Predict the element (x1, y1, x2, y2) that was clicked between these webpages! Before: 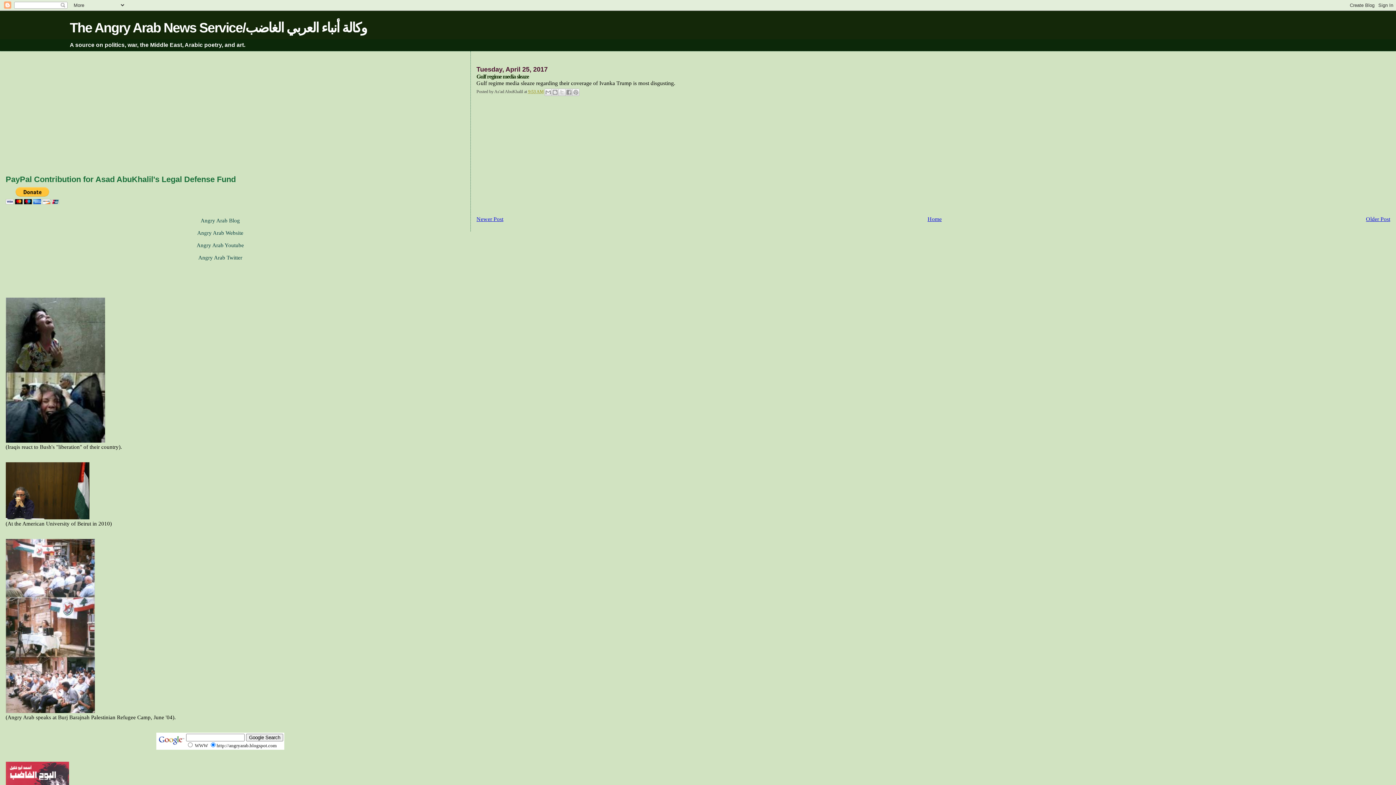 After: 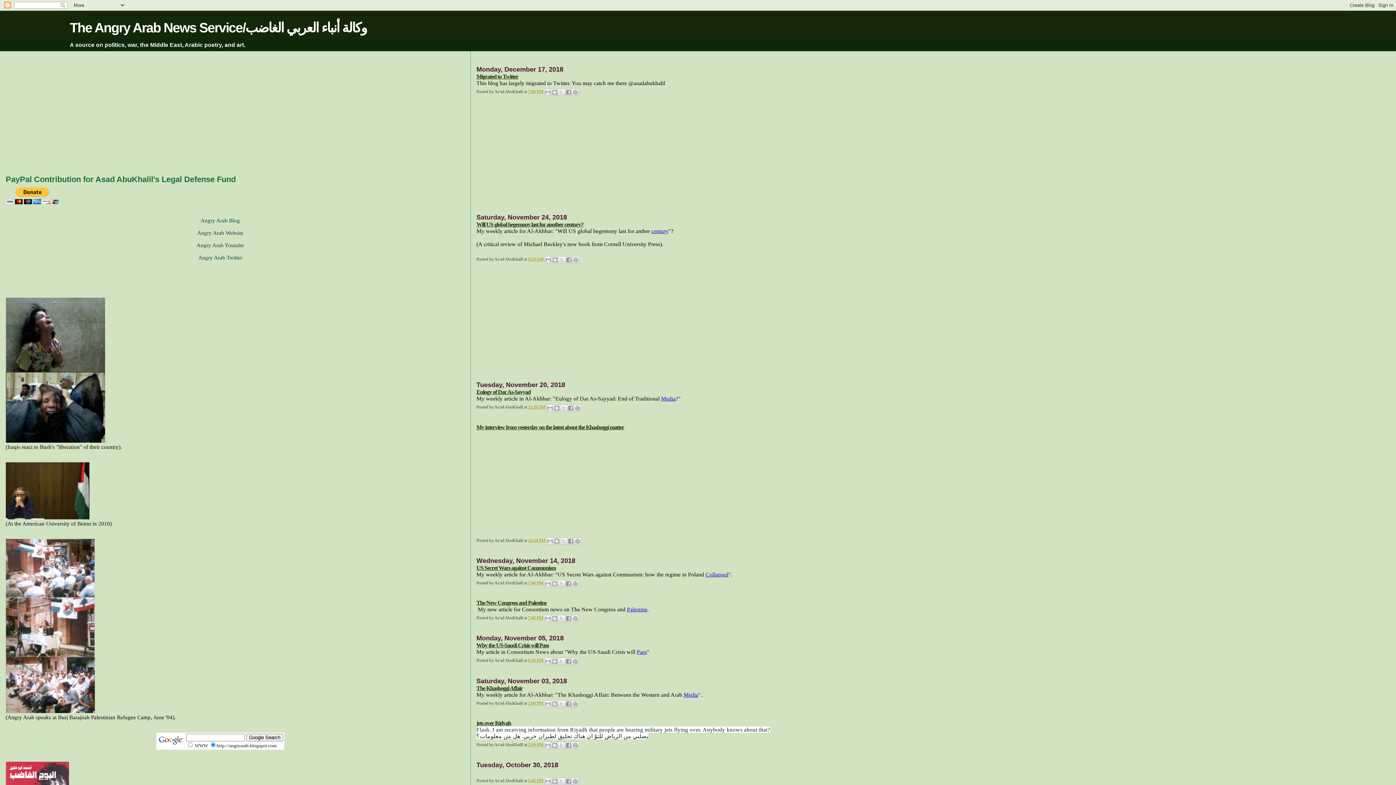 Action: bbox: (69, 20, 366, 35) label: The Angry Arab News Service/وكالة أنباء العربي الغاضب